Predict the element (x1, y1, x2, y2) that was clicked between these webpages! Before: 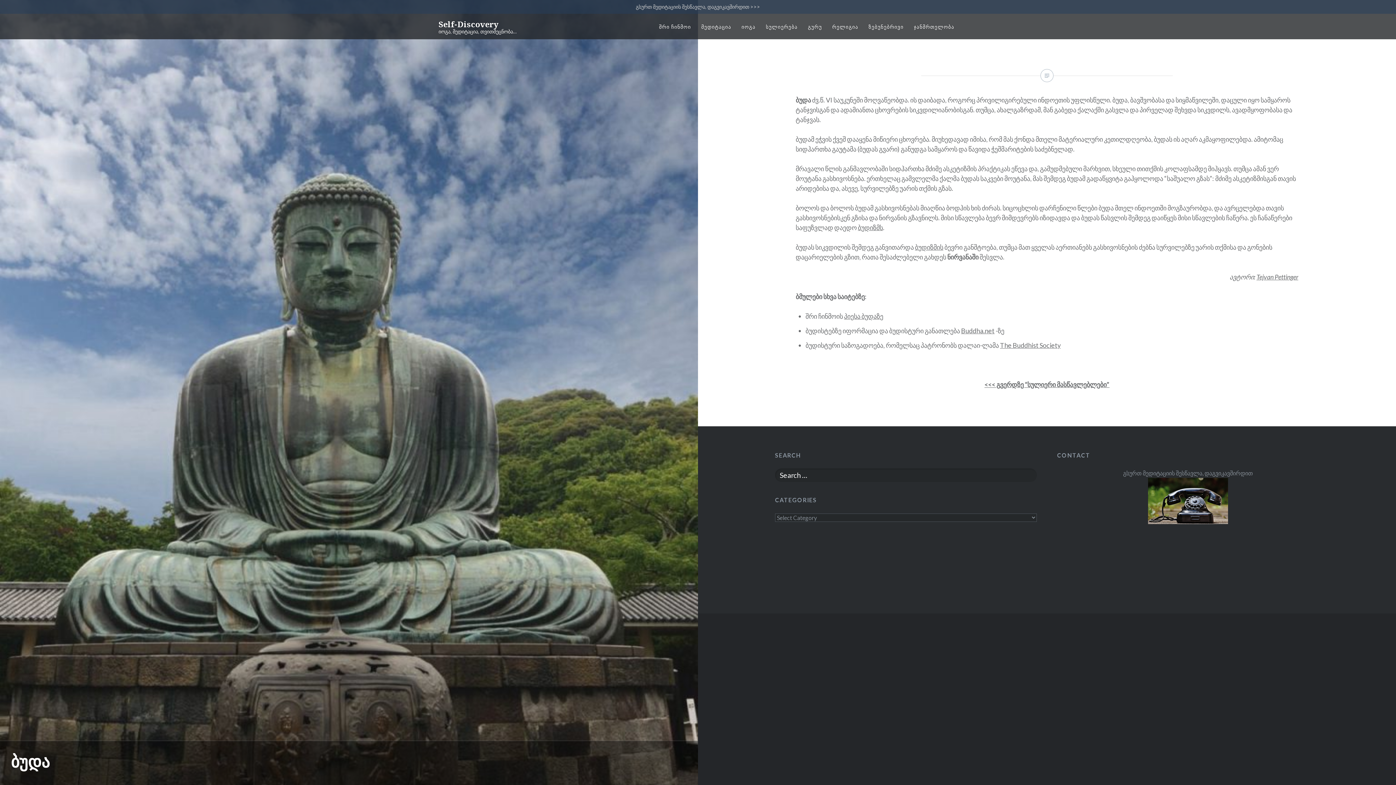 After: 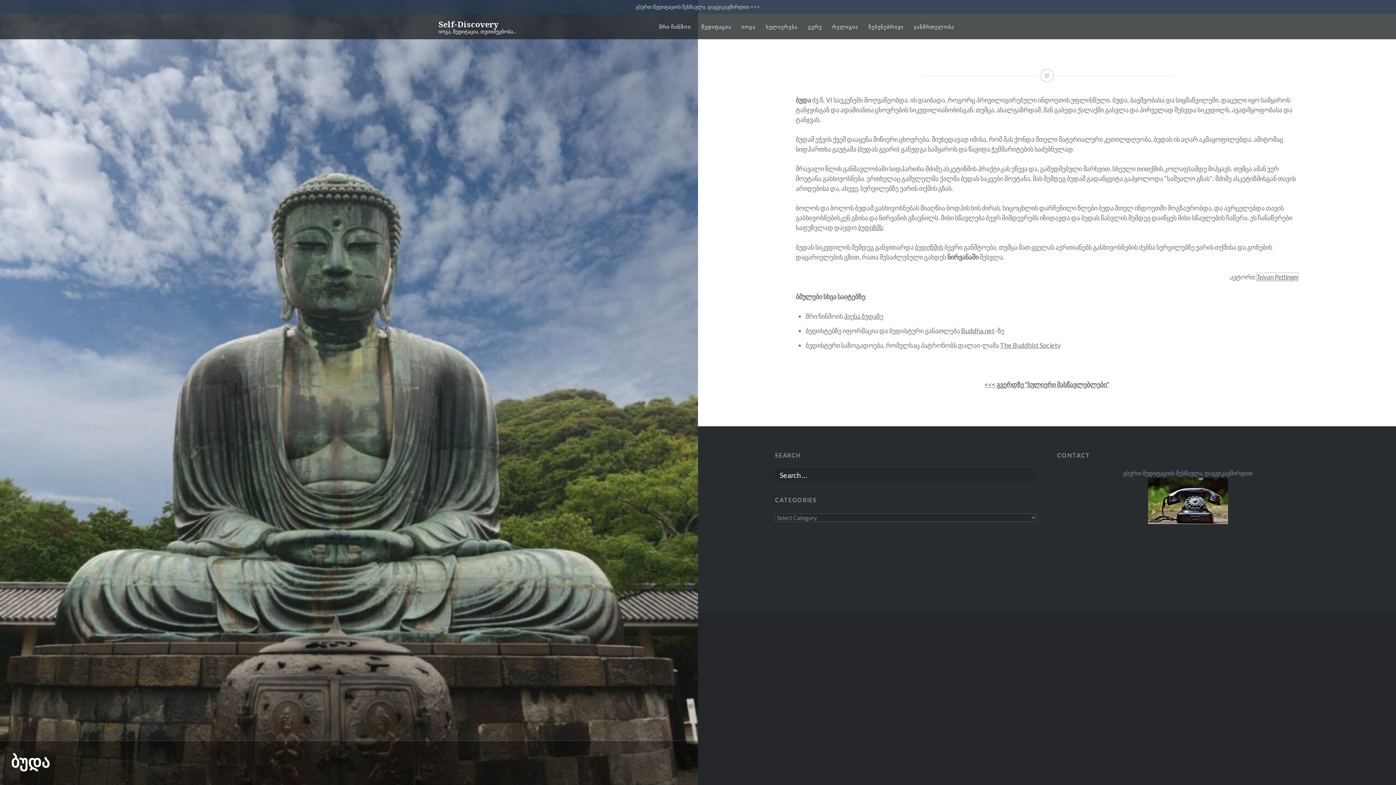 Action: bbox: (1256, 273, 1298, 281) label: Tejvan Pettinger